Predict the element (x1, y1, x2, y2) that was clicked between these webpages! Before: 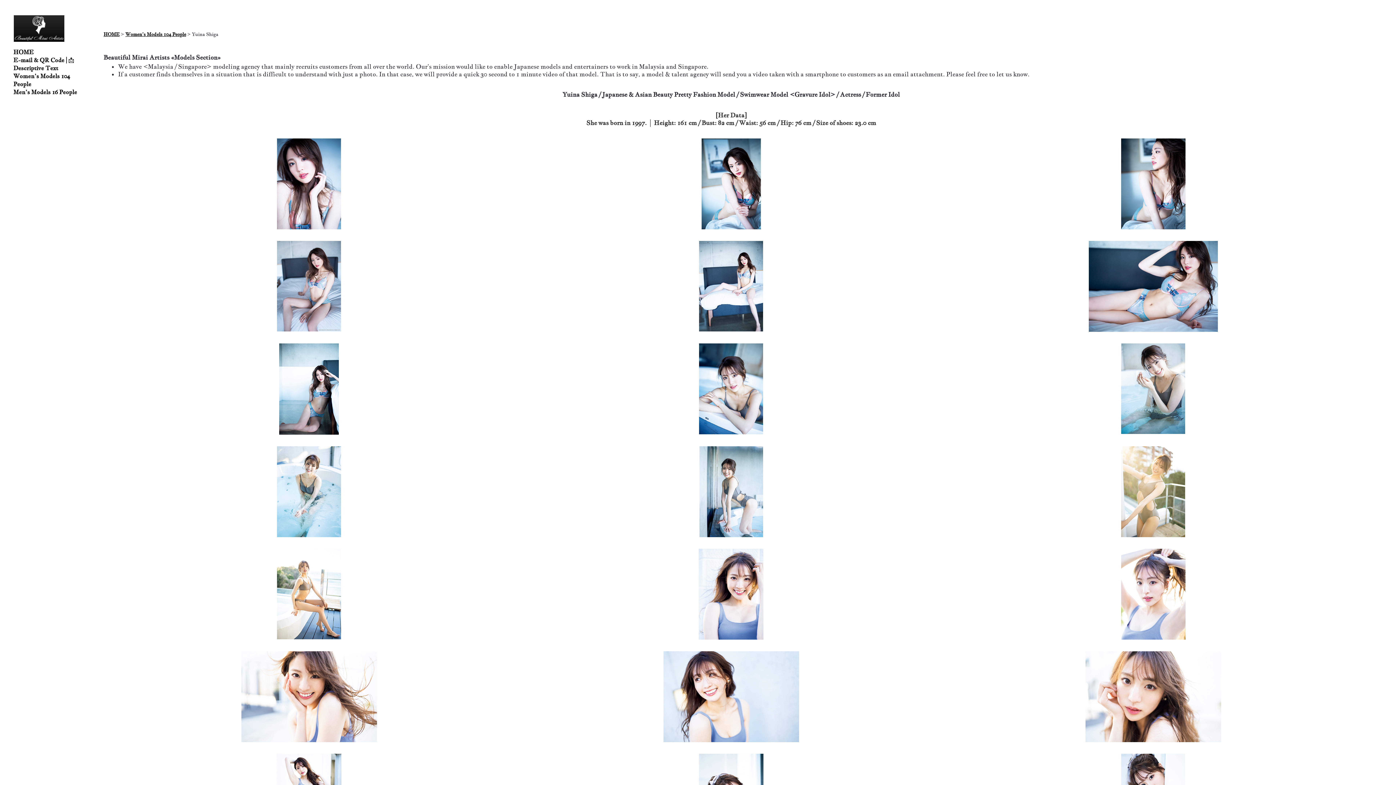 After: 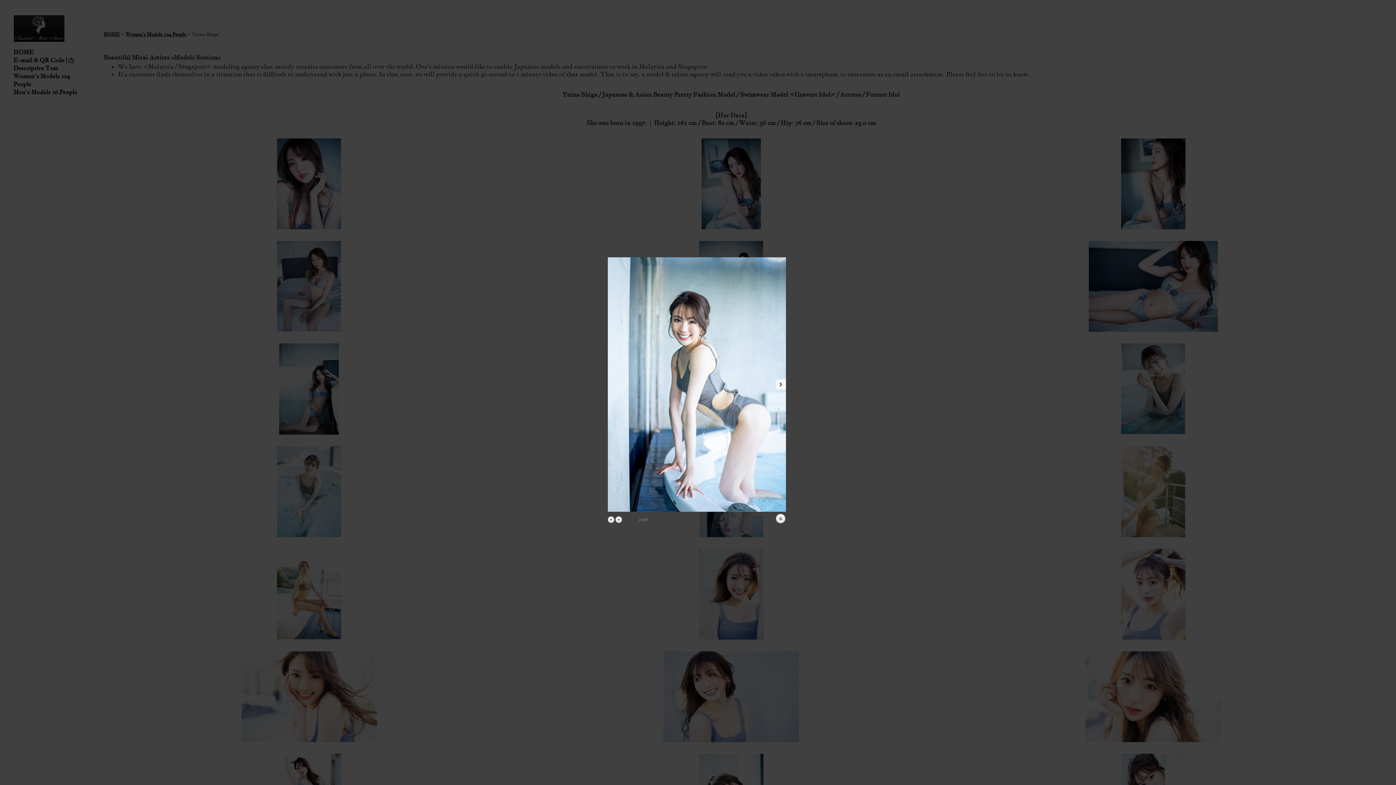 Action: bbox: (699, 447, 763, 455)